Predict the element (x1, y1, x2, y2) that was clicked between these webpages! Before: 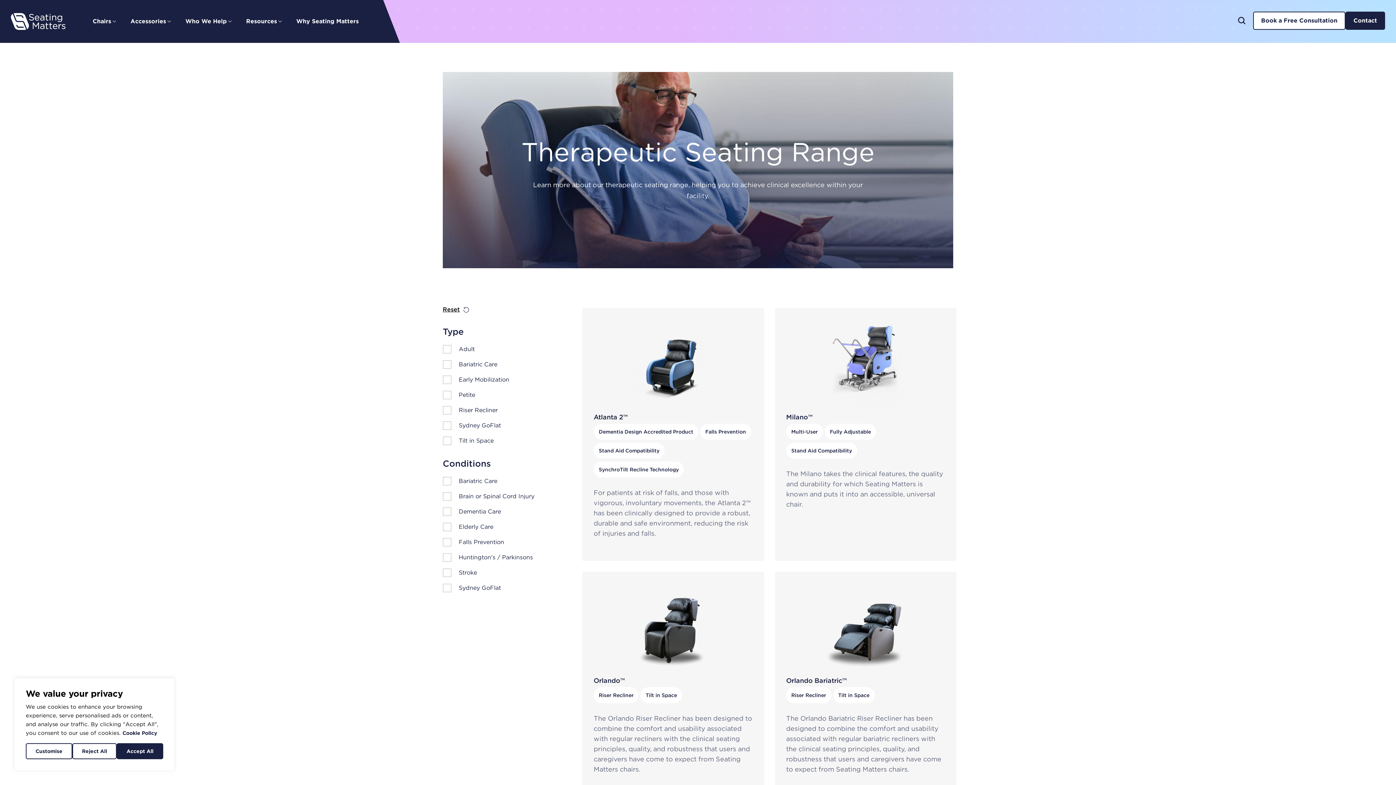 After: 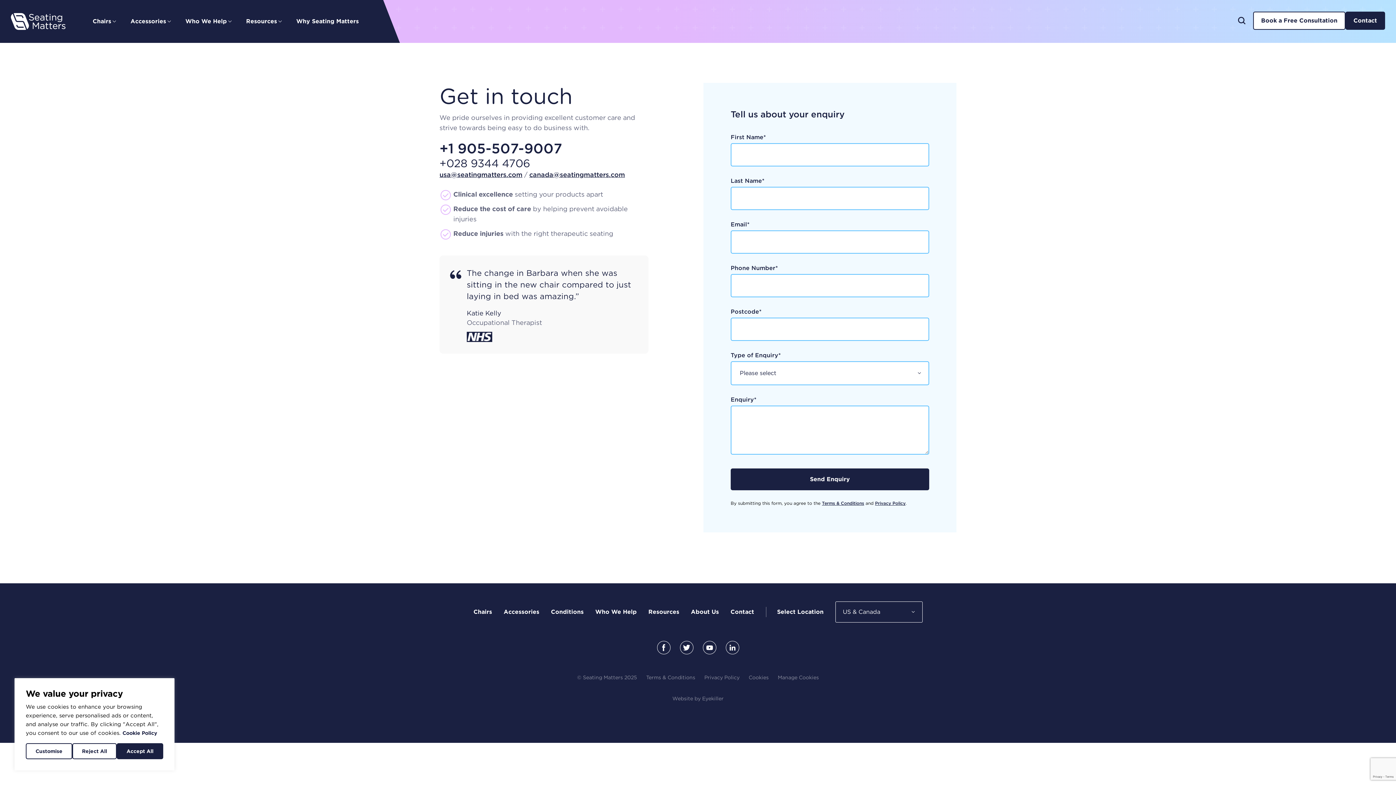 Action: label: Contact bbox: (1345, 11, 1385, 29)